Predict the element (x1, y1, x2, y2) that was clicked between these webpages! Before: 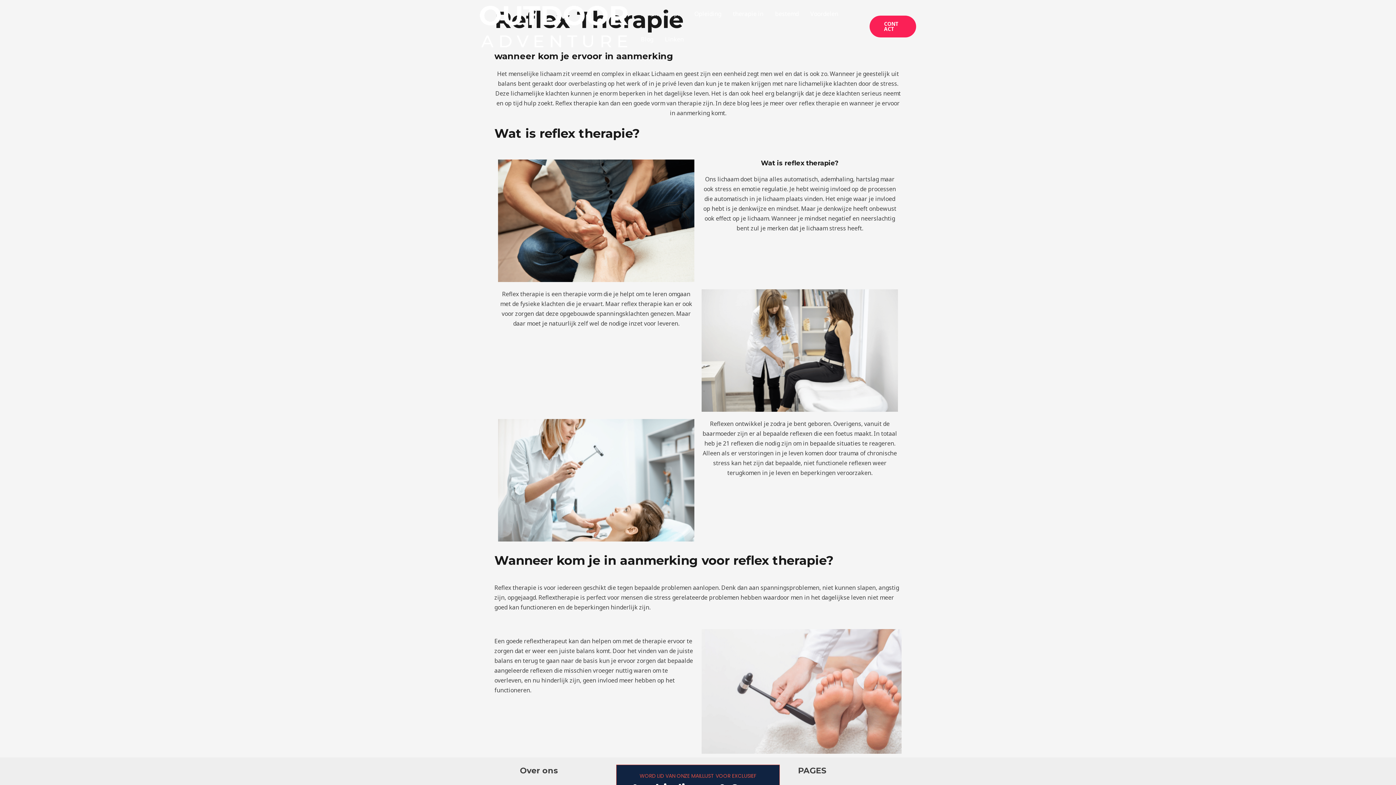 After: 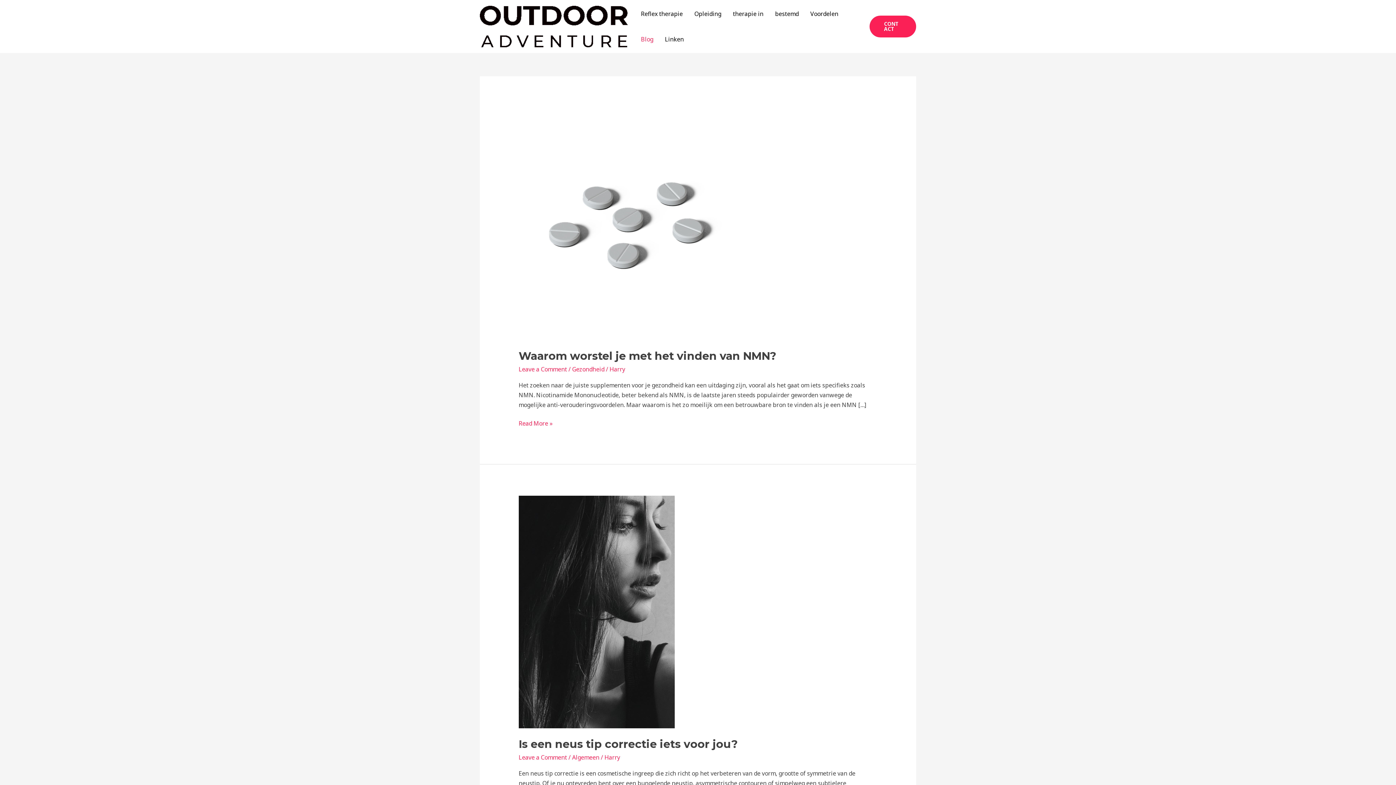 Action: bbox: (635, 26, 659, 52) label: Blog